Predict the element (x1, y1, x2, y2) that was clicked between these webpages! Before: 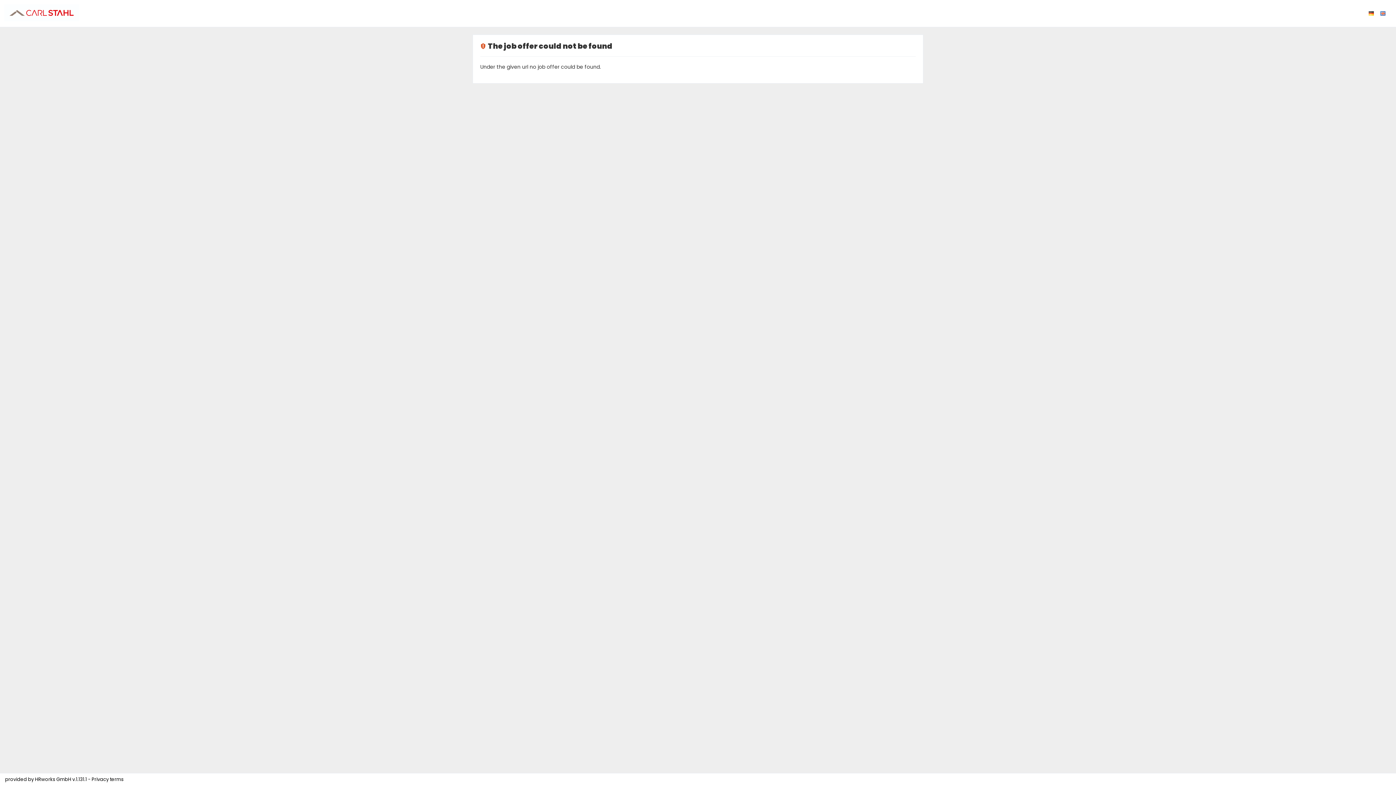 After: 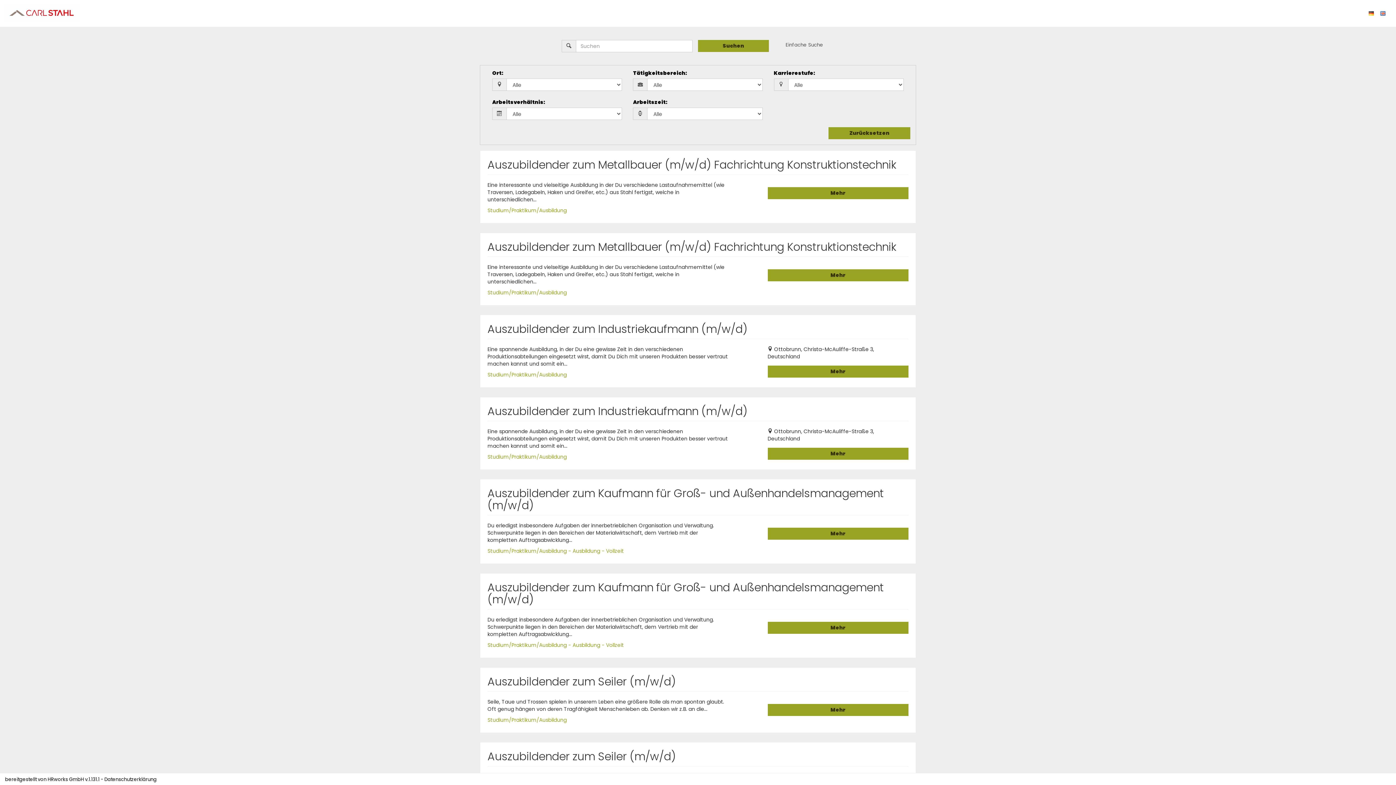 Action: bbox: (1365, 0, 1377, 25)